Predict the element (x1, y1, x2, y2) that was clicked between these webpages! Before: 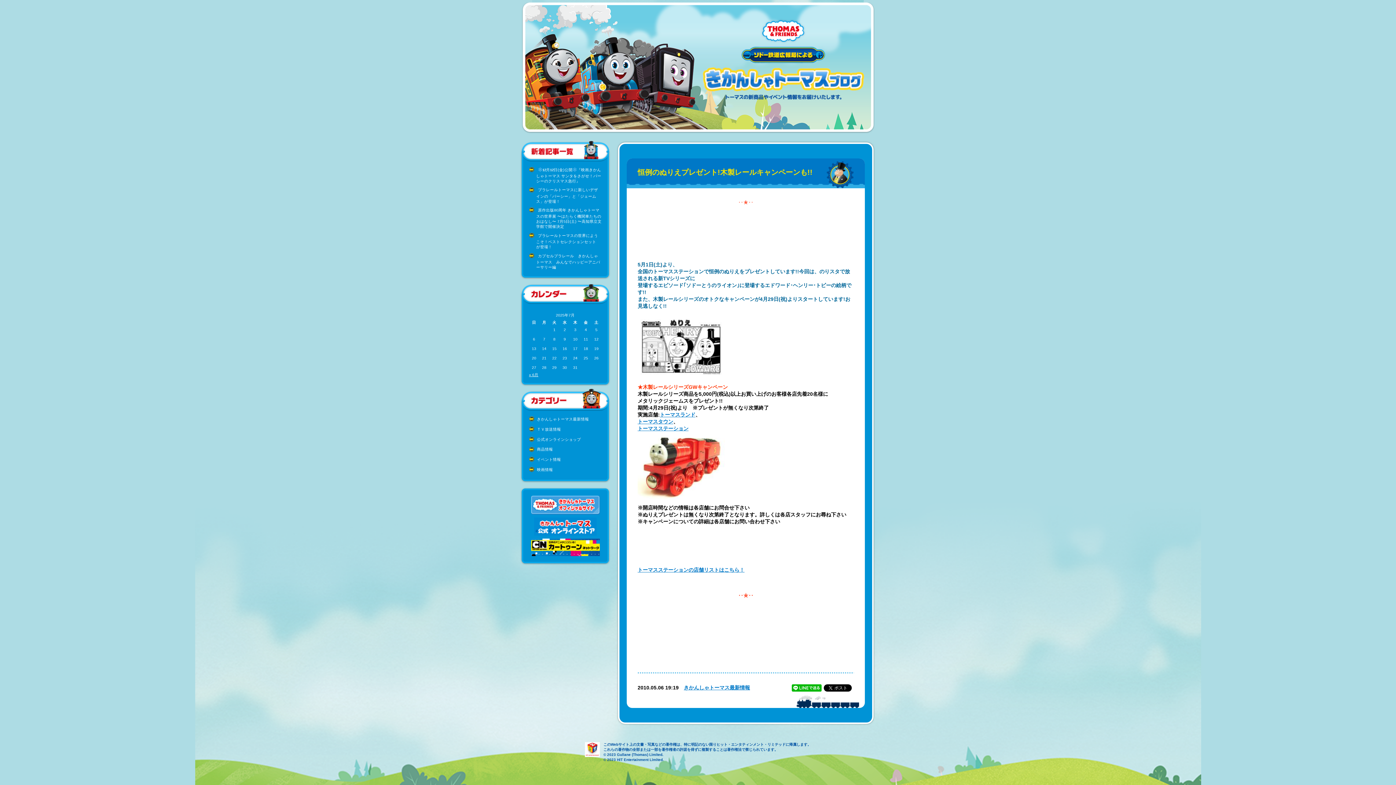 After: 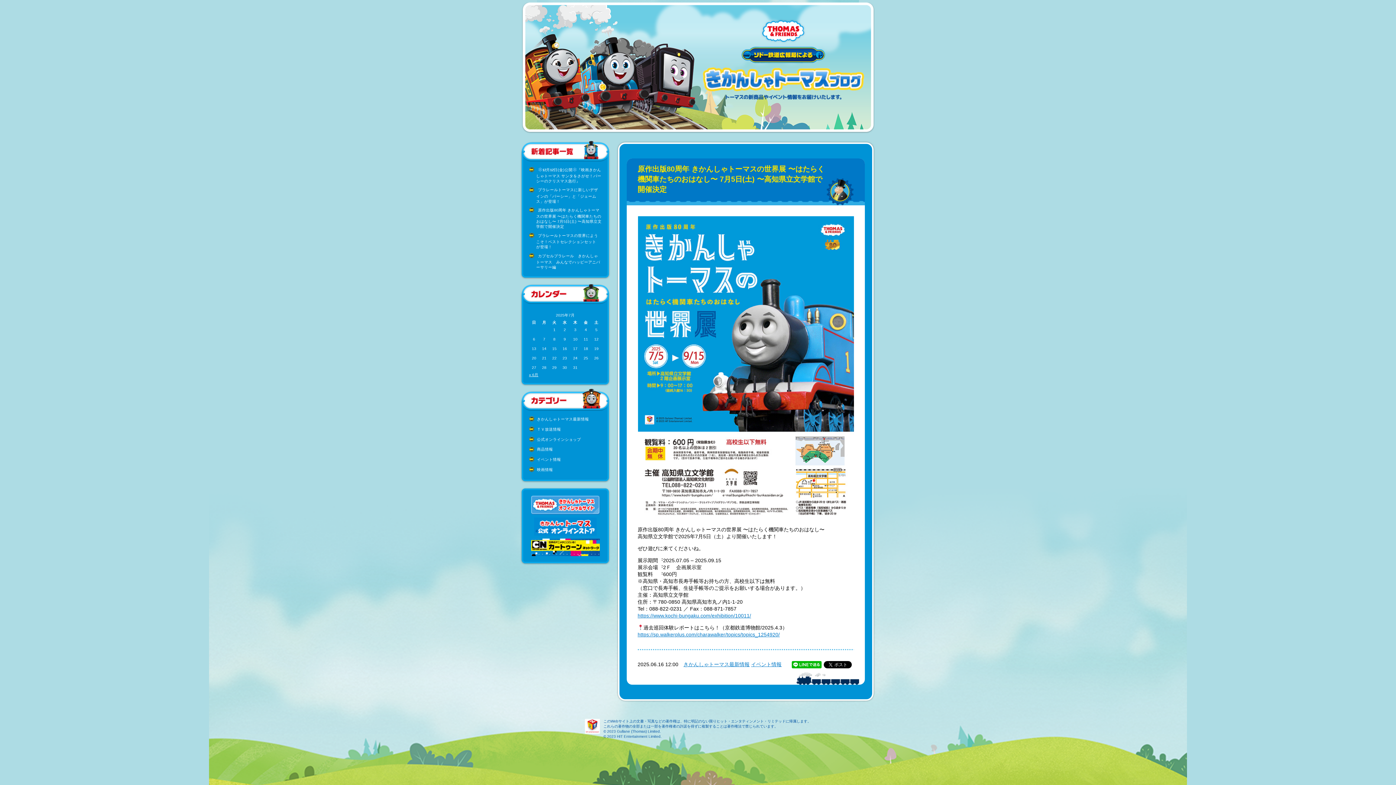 Action: label: 原作出版80周年 きかんしゃトーマスの世界展 〜はたらく機関⾞たちのおはなし〜 7⽉5⽇(⼟) 〜高知県立文学館で開催決定 bbox: (536, 208, 601, 228)